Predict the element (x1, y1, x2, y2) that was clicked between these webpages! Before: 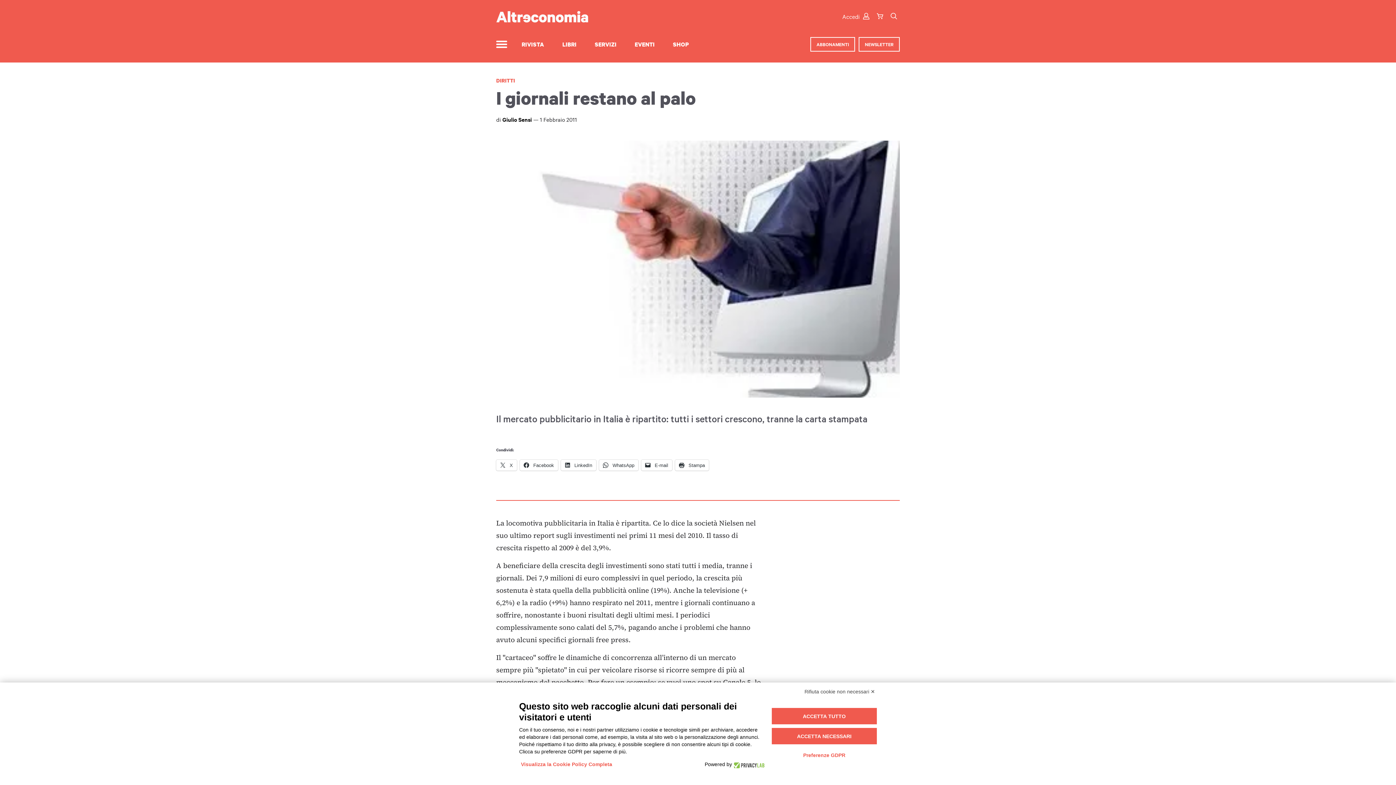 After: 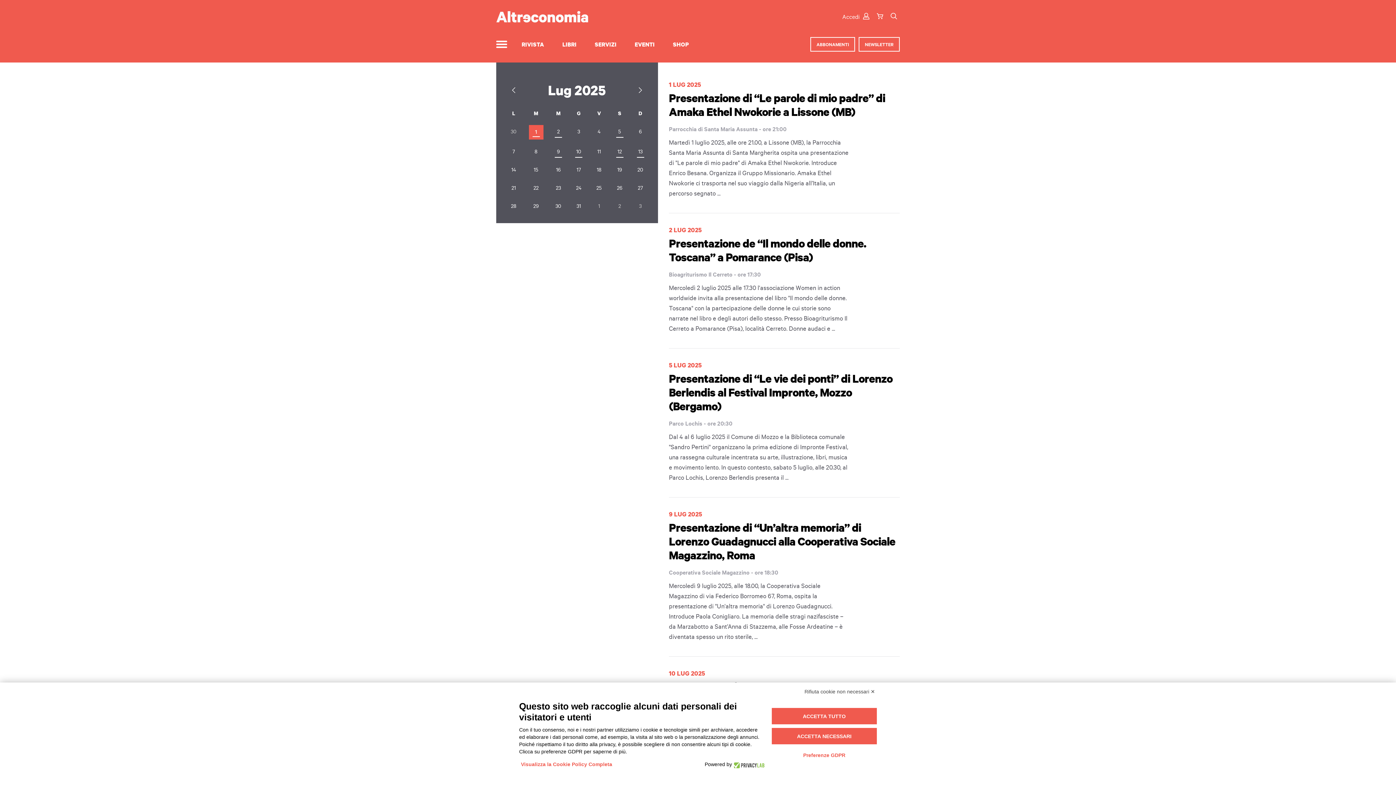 Action: label: EVENTI bbox: (629, 37, 660, 51)